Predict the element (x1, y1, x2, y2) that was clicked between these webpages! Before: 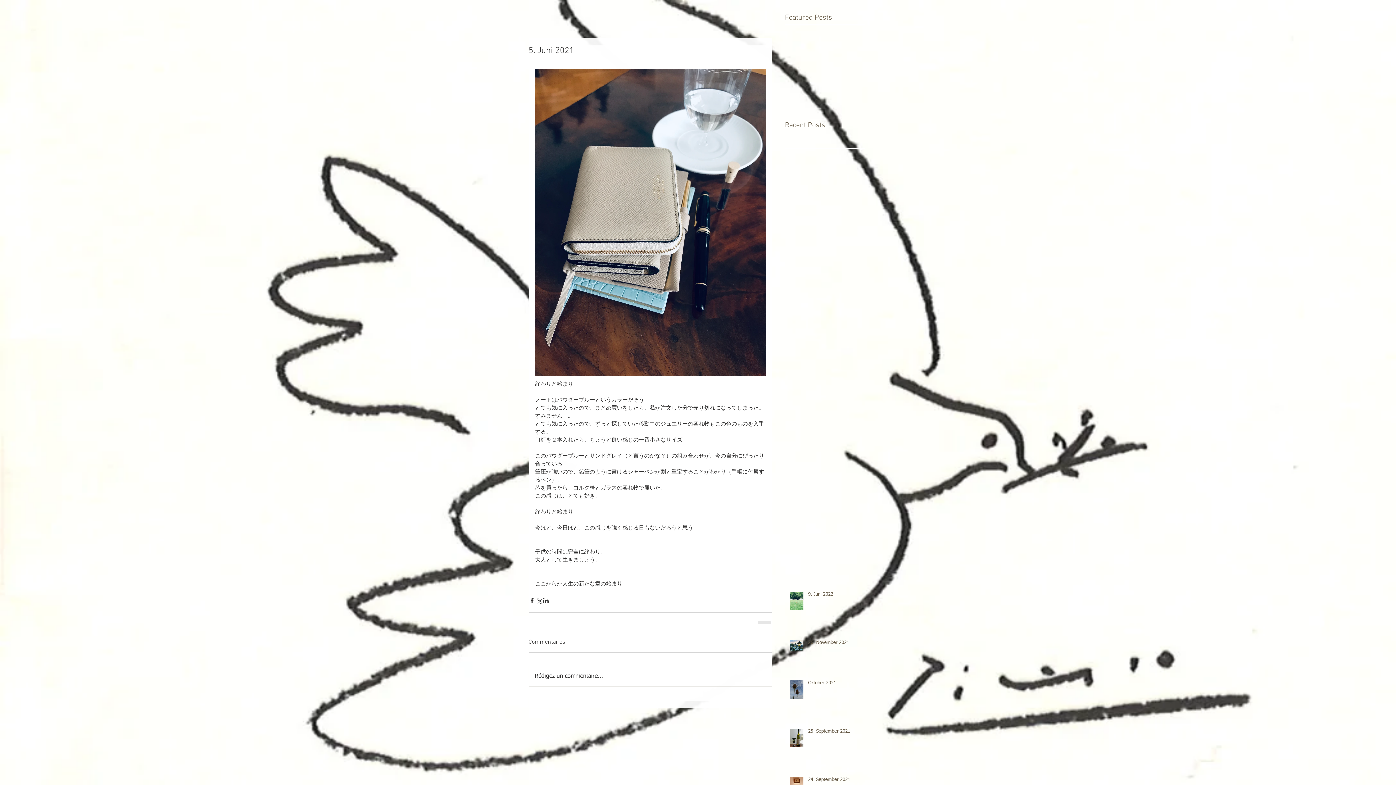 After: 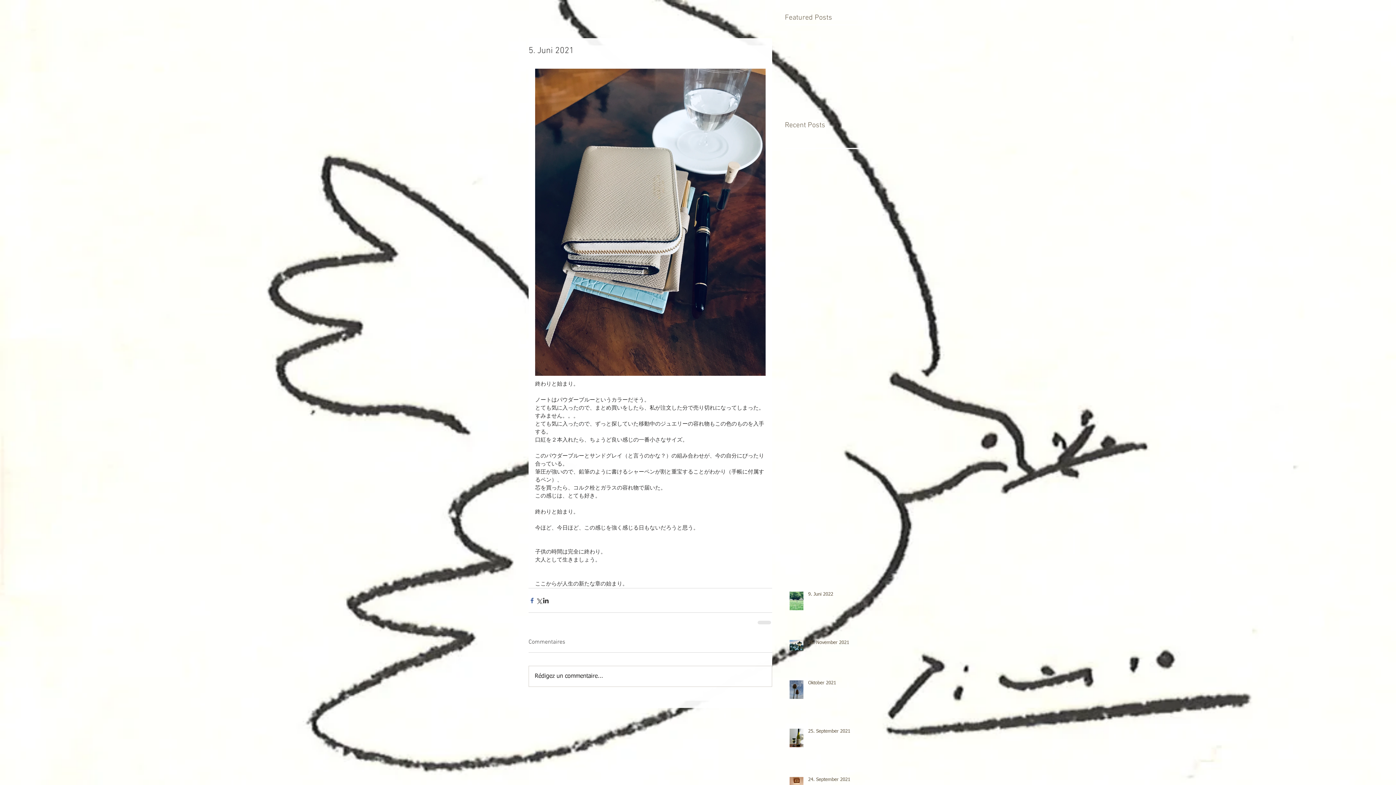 Action: bbox: (528, 597, 535, 604) label: Facebook でシェア